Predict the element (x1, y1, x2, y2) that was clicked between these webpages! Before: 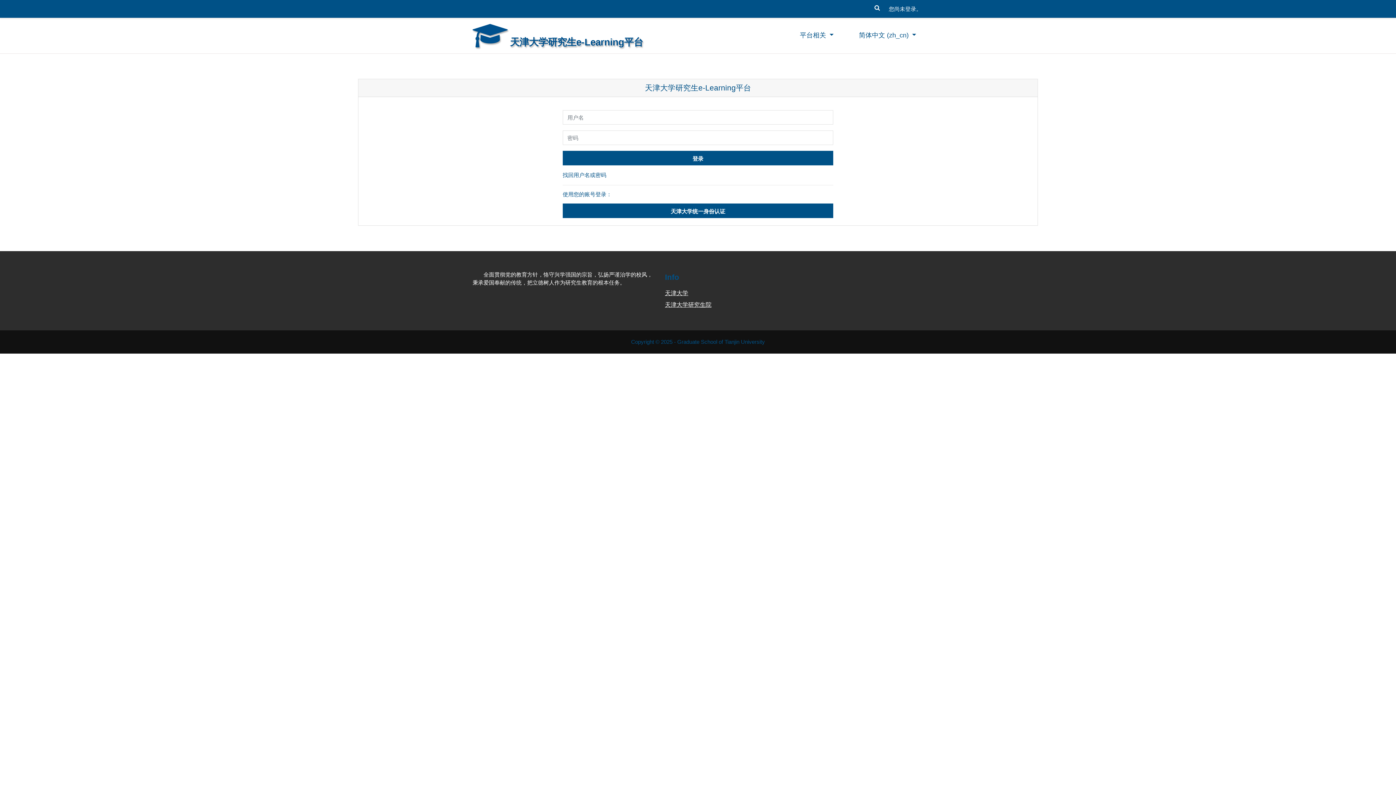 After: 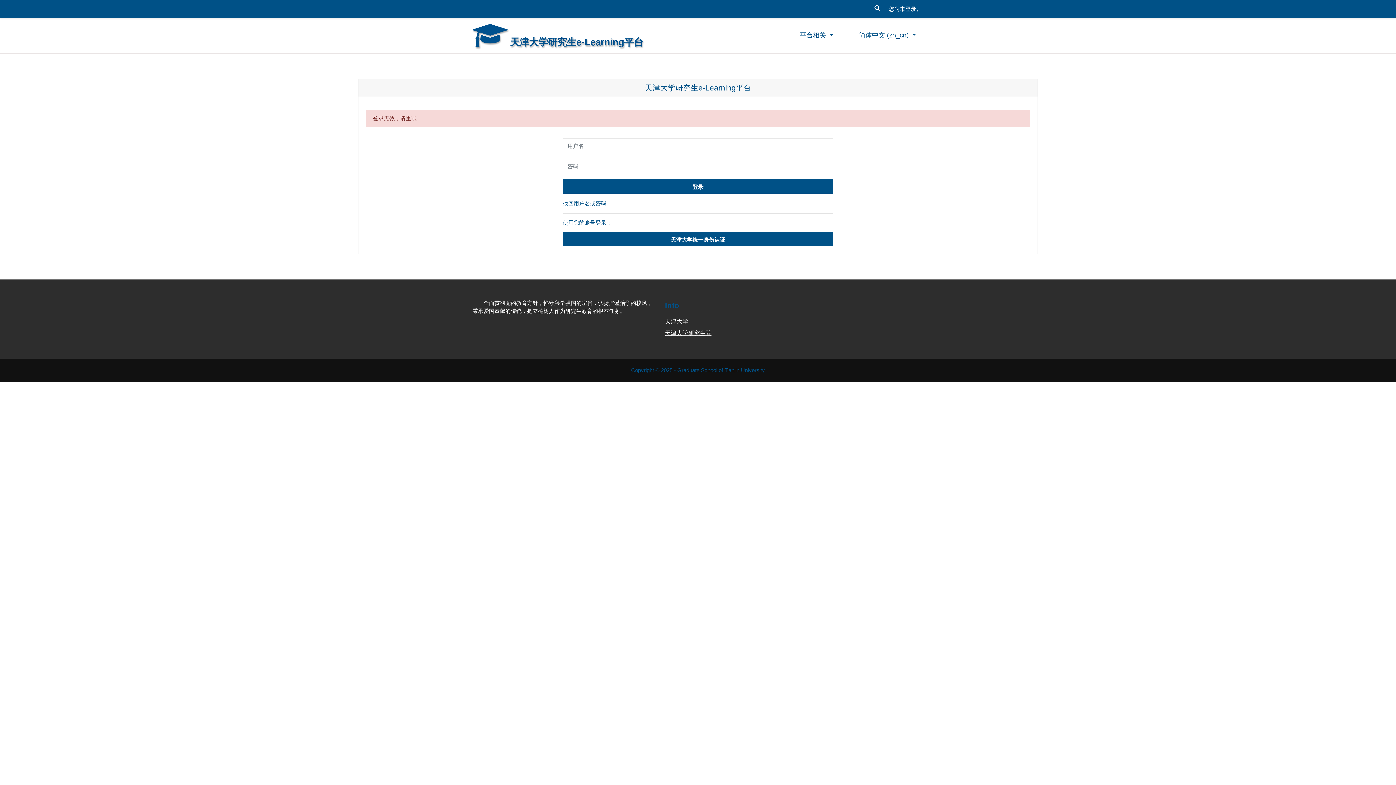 Action: bbox: (562, 150, 833, 165) label: 登录